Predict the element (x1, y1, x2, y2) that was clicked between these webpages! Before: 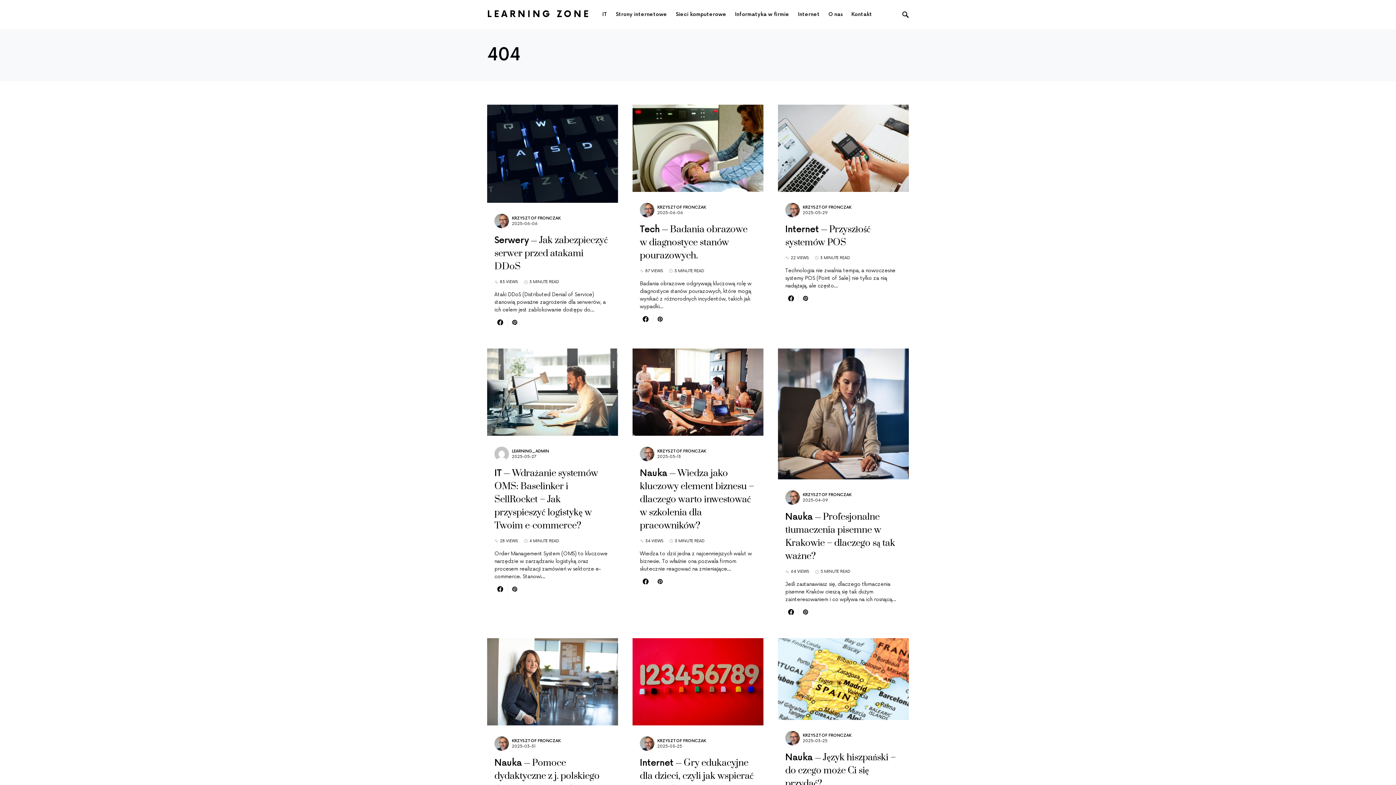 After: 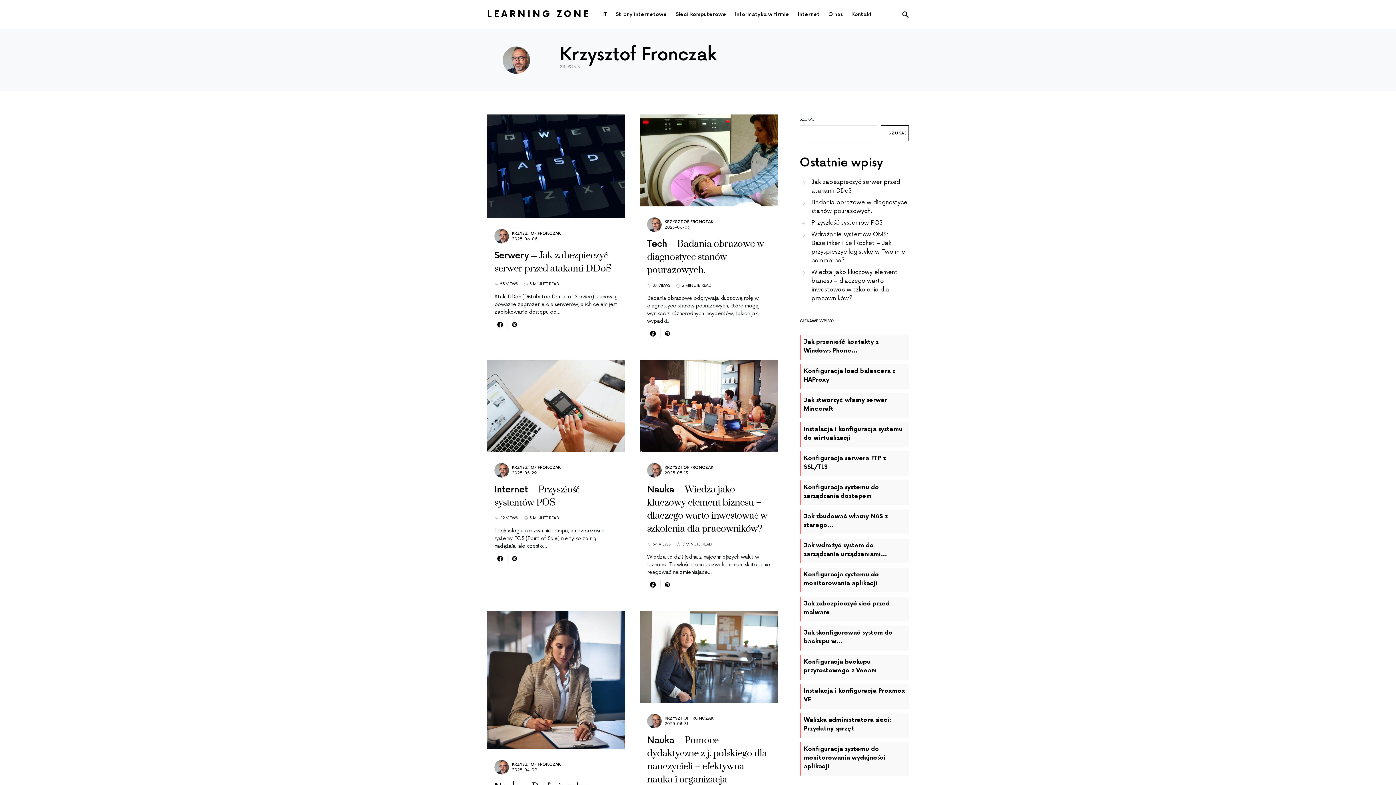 Action: label: KRZYSZTOF FRONCZAK bbox: (512, 738, 560, 743)